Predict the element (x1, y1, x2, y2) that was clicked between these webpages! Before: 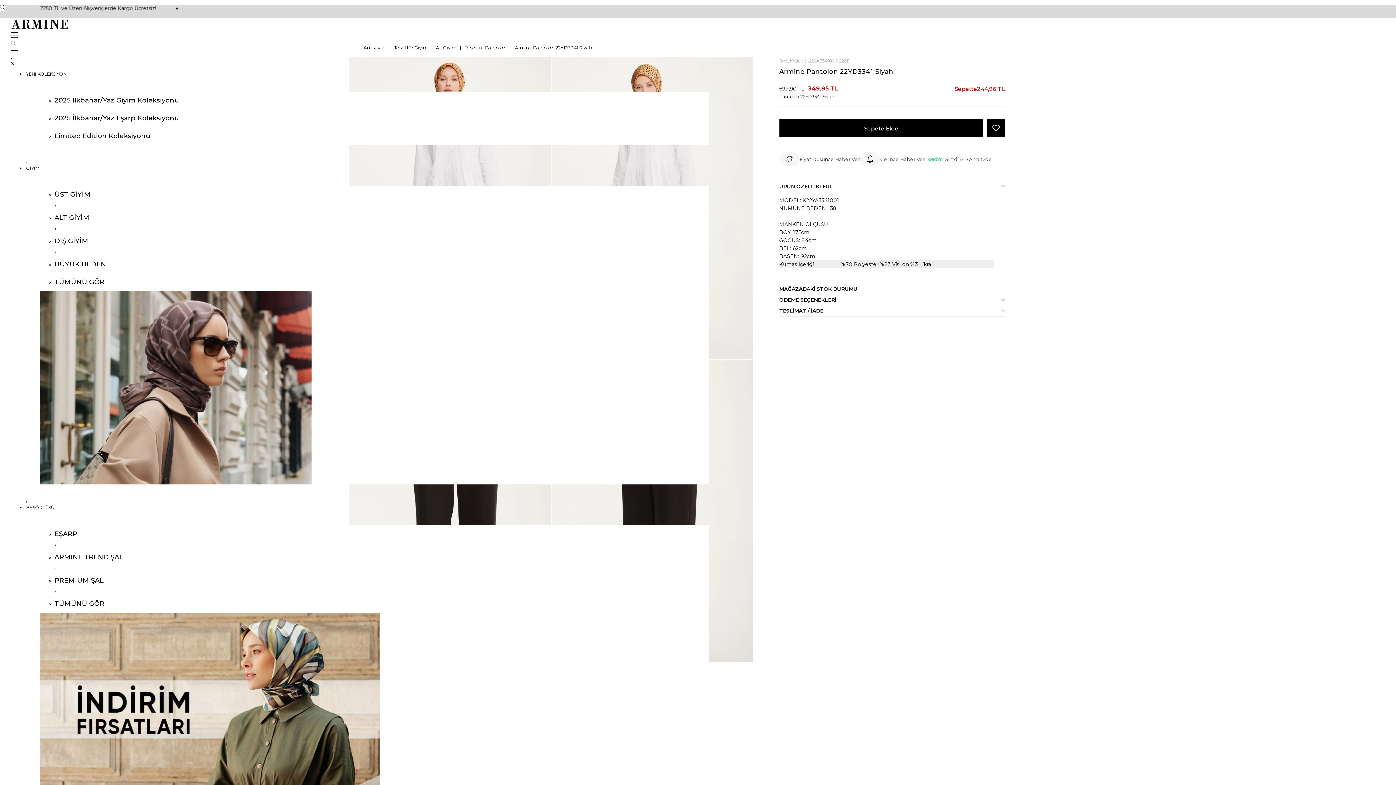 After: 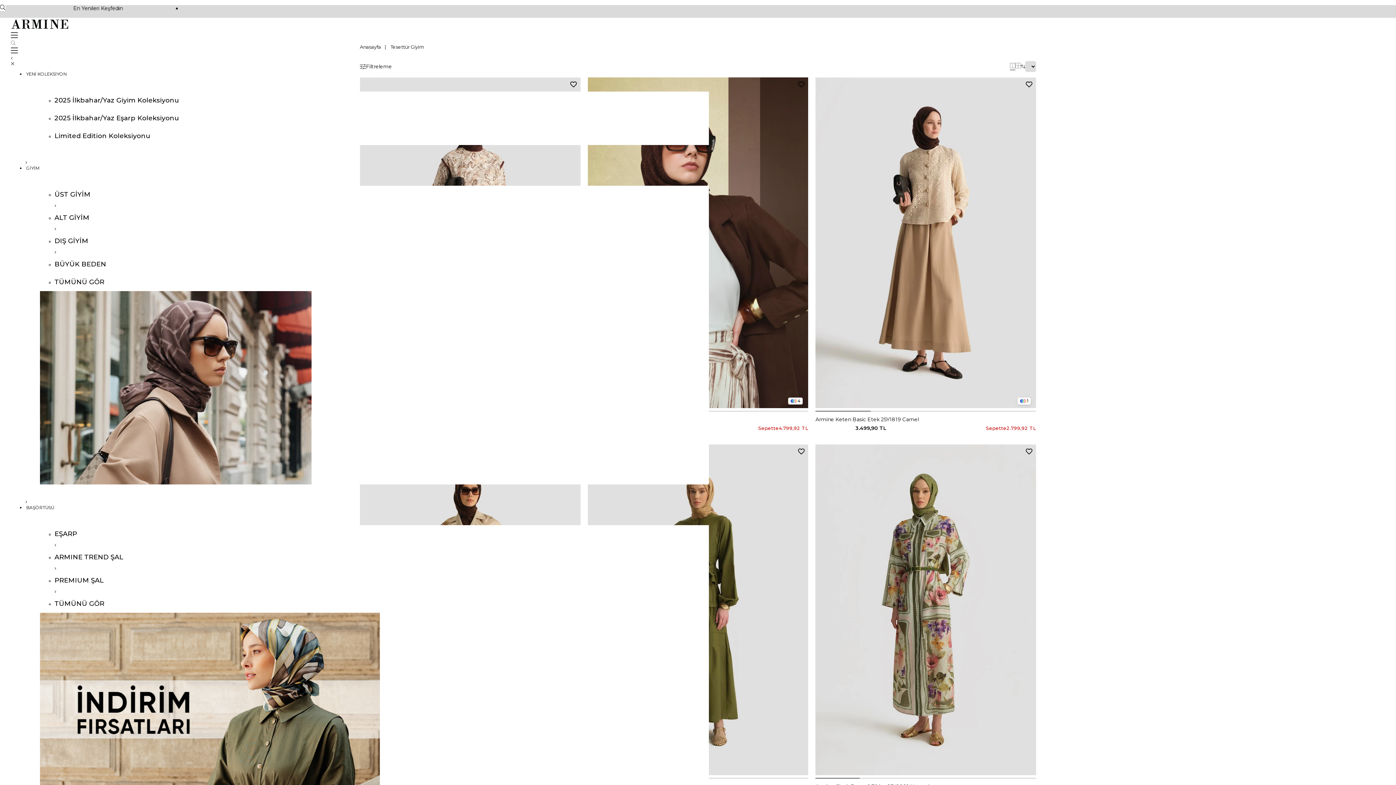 Action: bbox: (40, 291, 694, 484)